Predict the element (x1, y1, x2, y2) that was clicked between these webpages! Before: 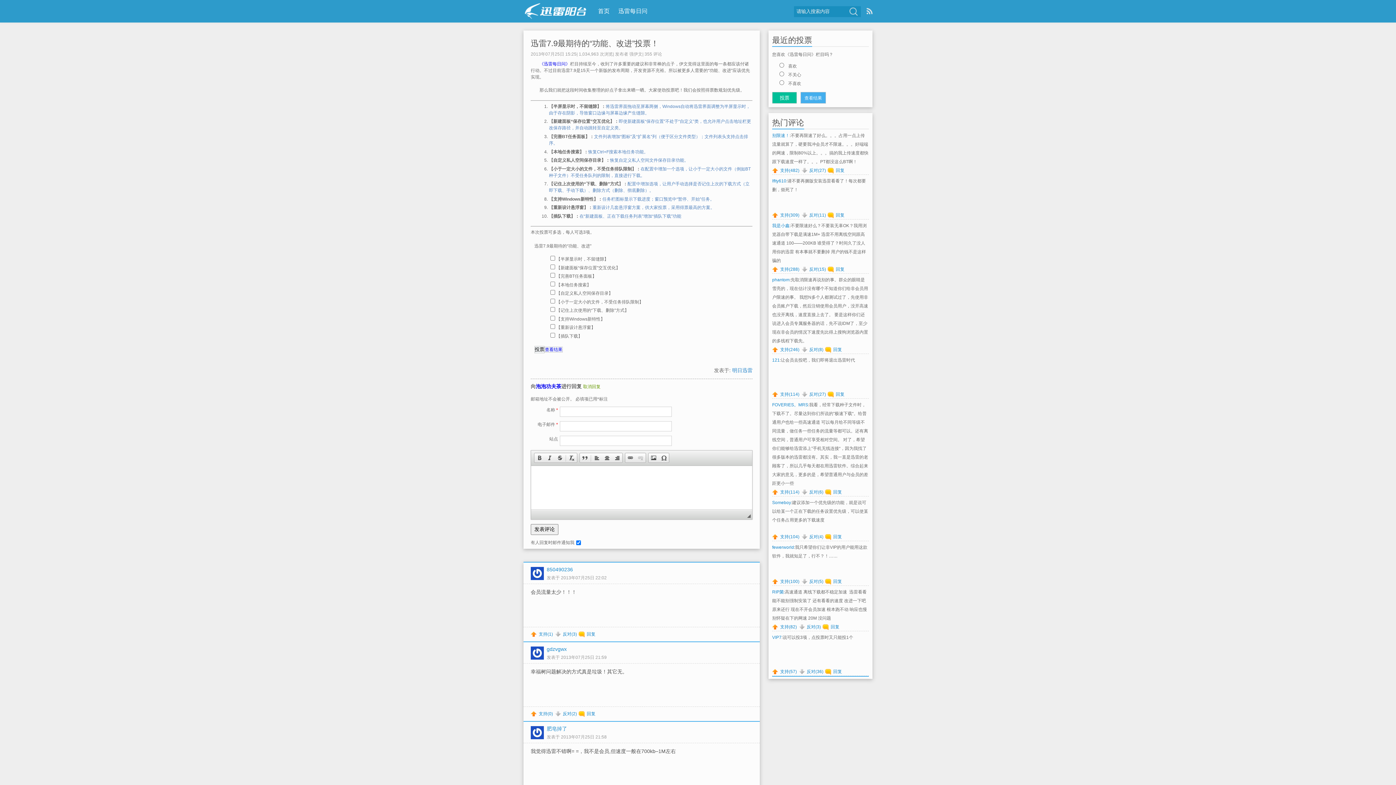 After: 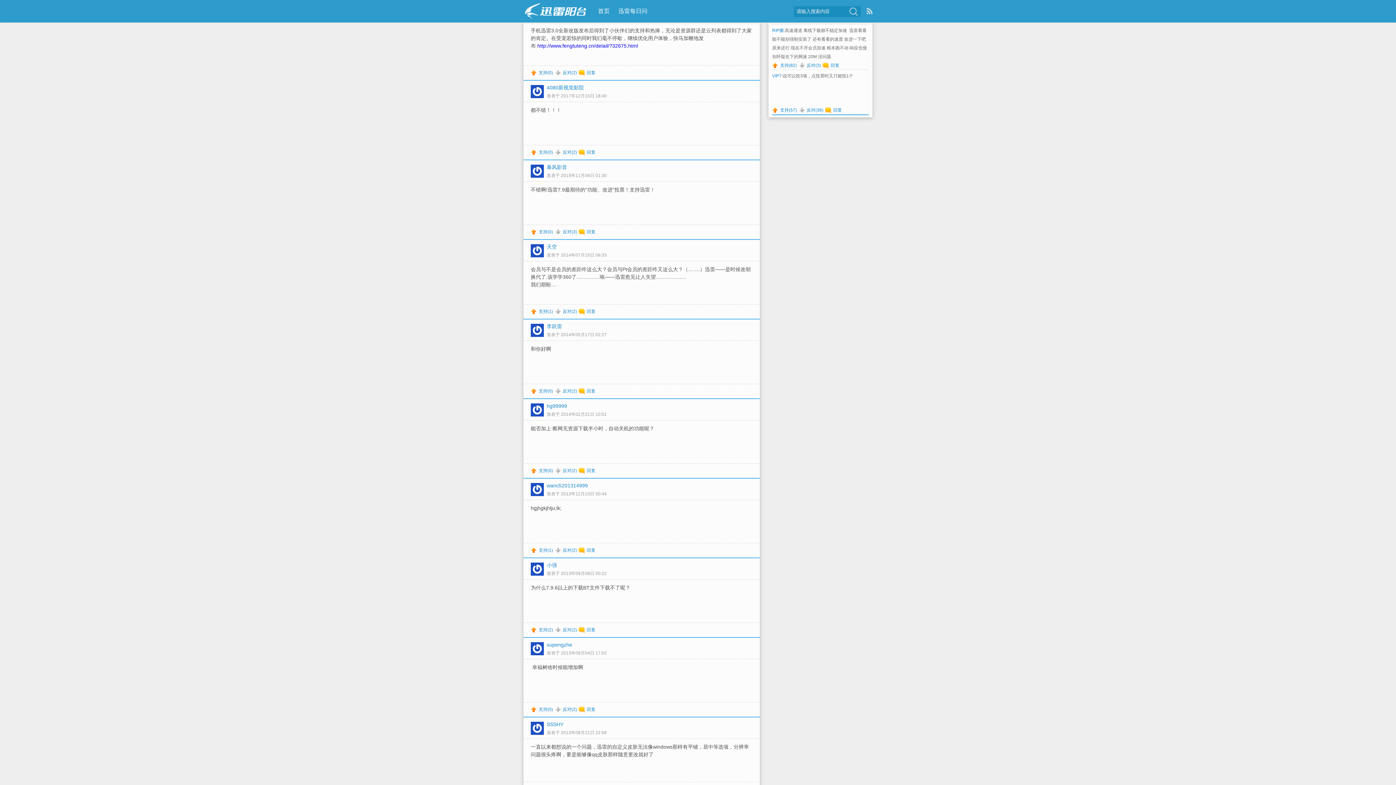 Action: bbox: (644, 51, 662, 56) label: 355 评论